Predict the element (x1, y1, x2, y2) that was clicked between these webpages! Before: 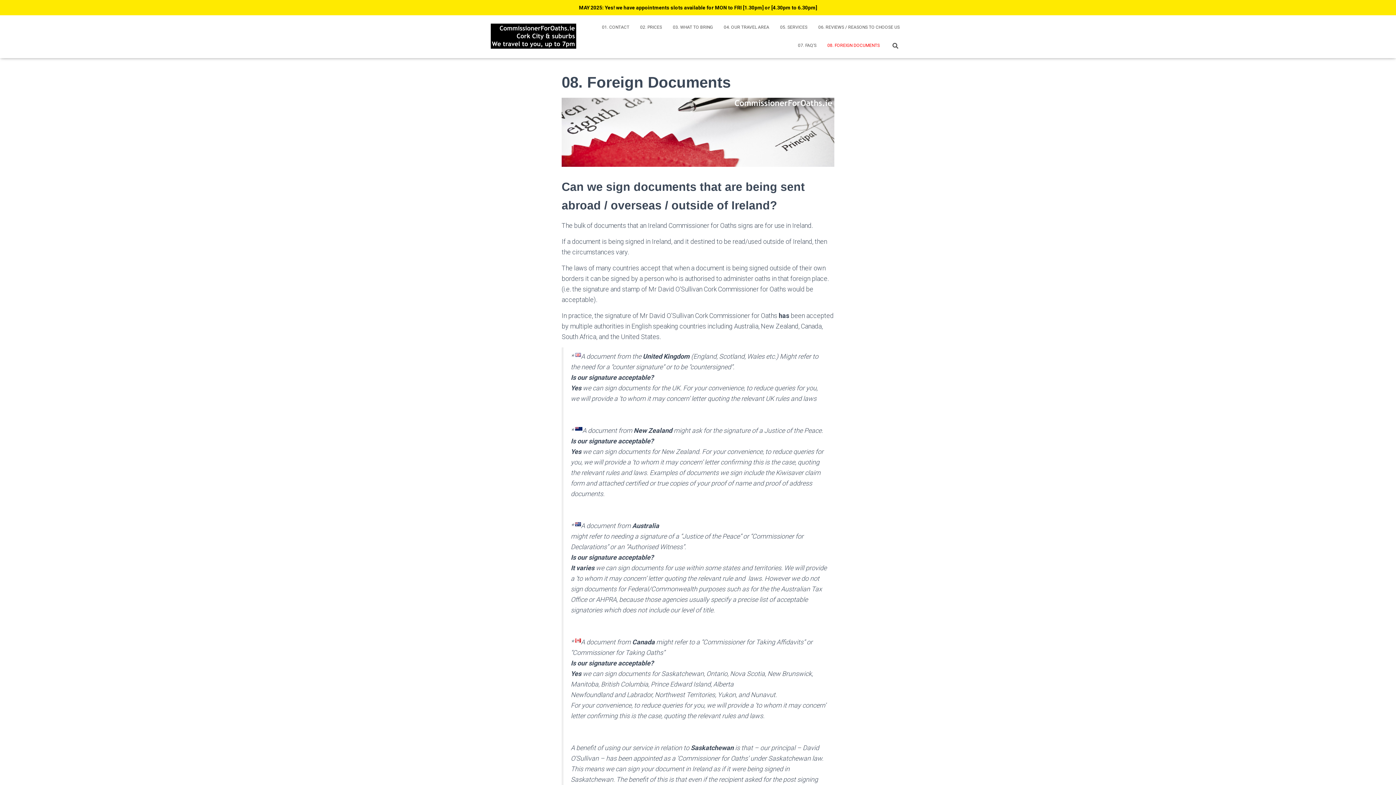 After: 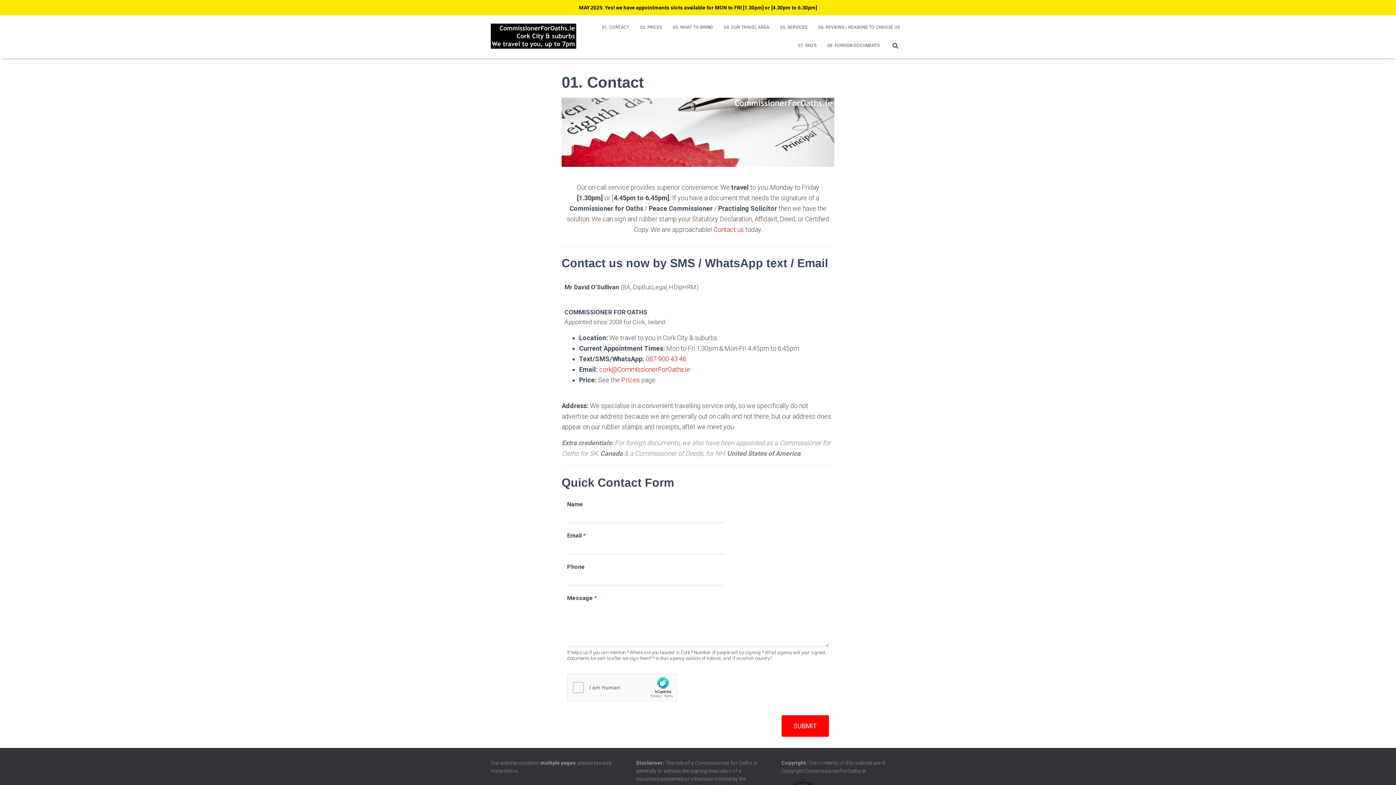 Action: label: 01. CONTACT bbox: (596, 18, 634, 36)